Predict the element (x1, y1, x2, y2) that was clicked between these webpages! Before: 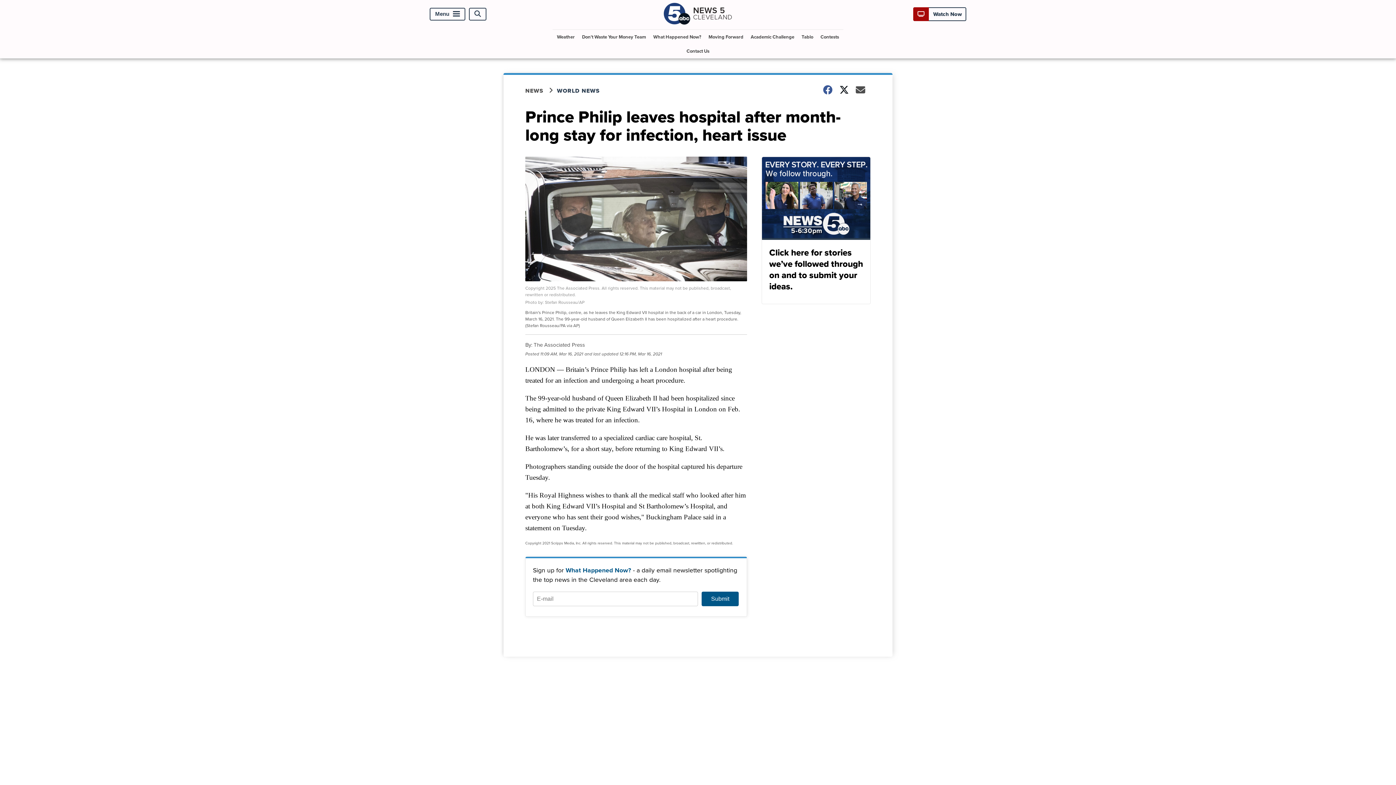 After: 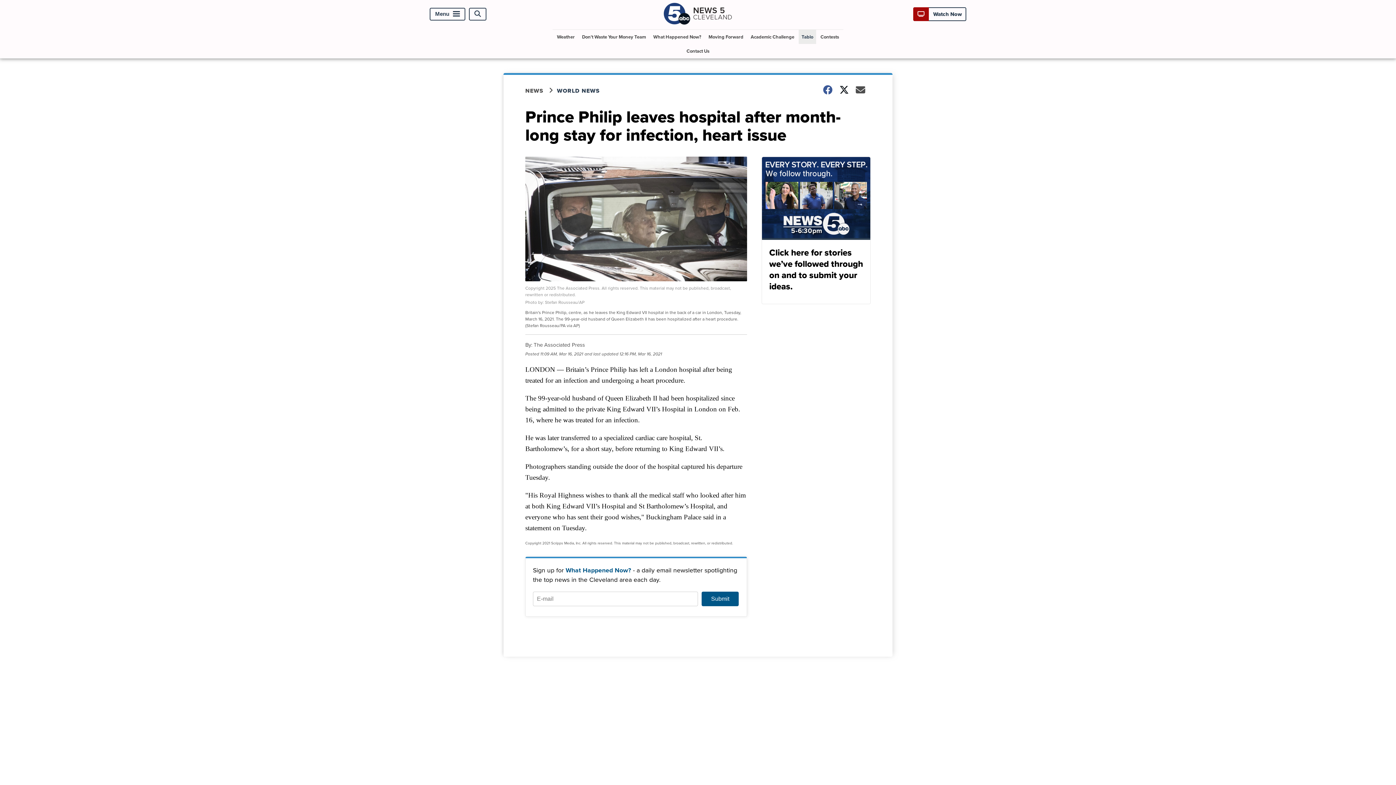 Action: bbox: (798, 29, 816, 44) label: Tablo